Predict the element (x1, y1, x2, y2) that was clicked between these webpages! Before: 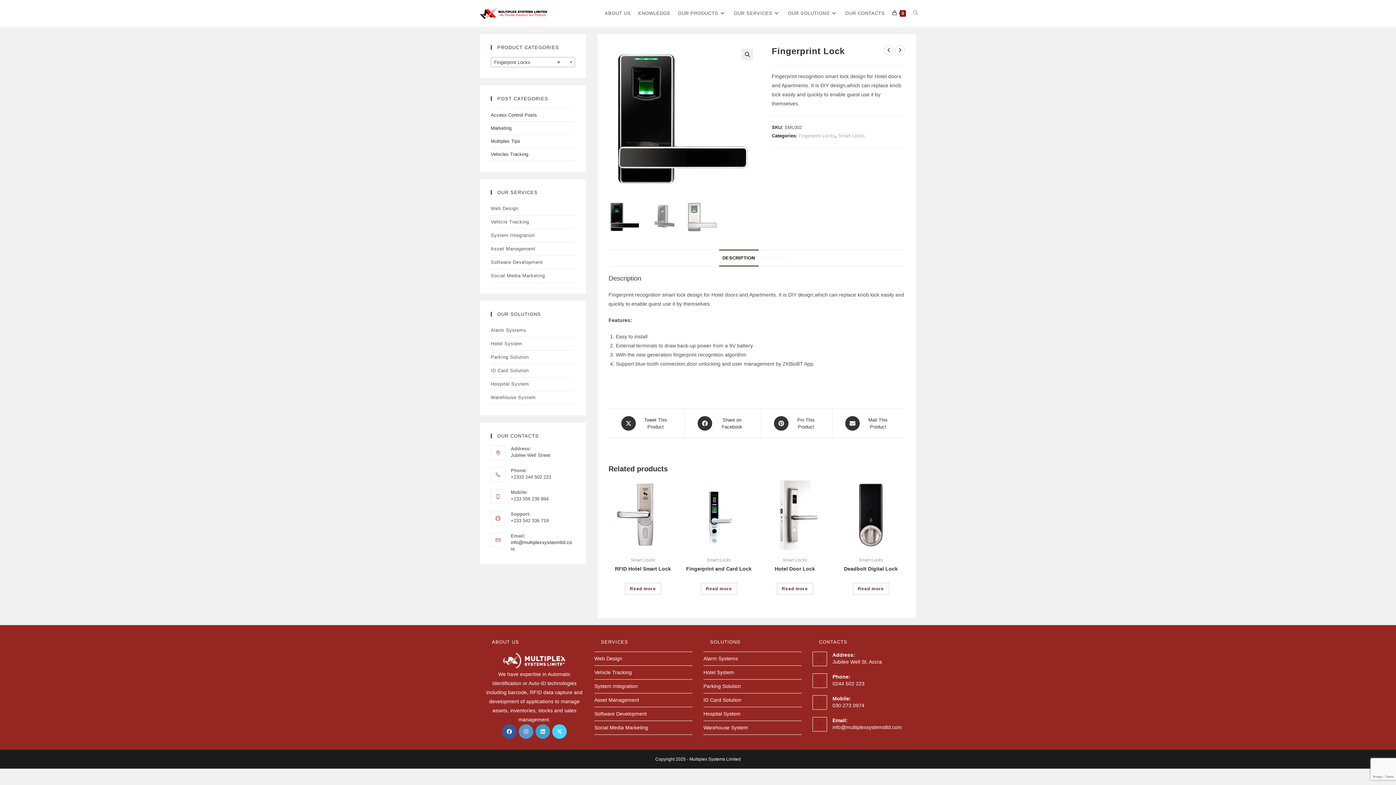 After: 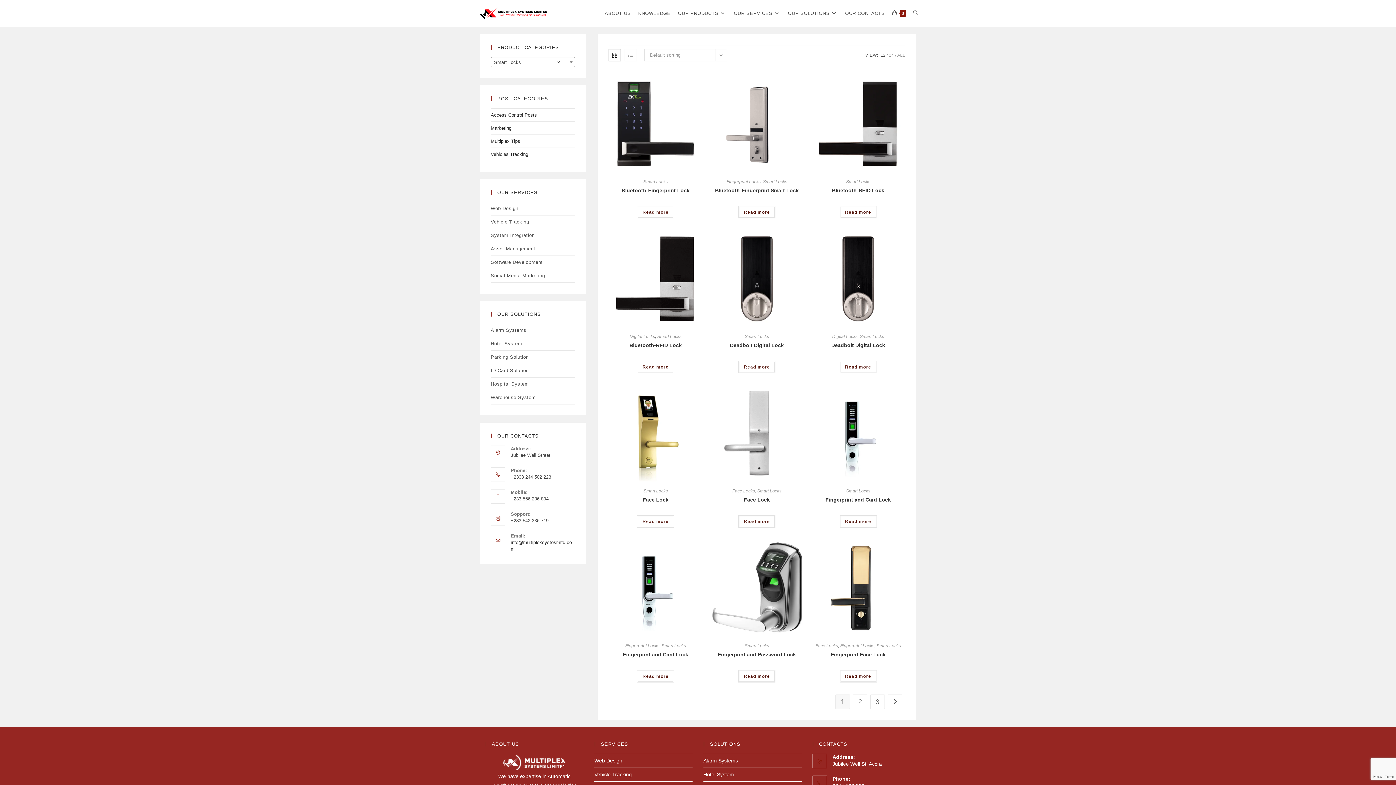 Action: label: Smart Locks bbox: (630, 557, 655, 563)